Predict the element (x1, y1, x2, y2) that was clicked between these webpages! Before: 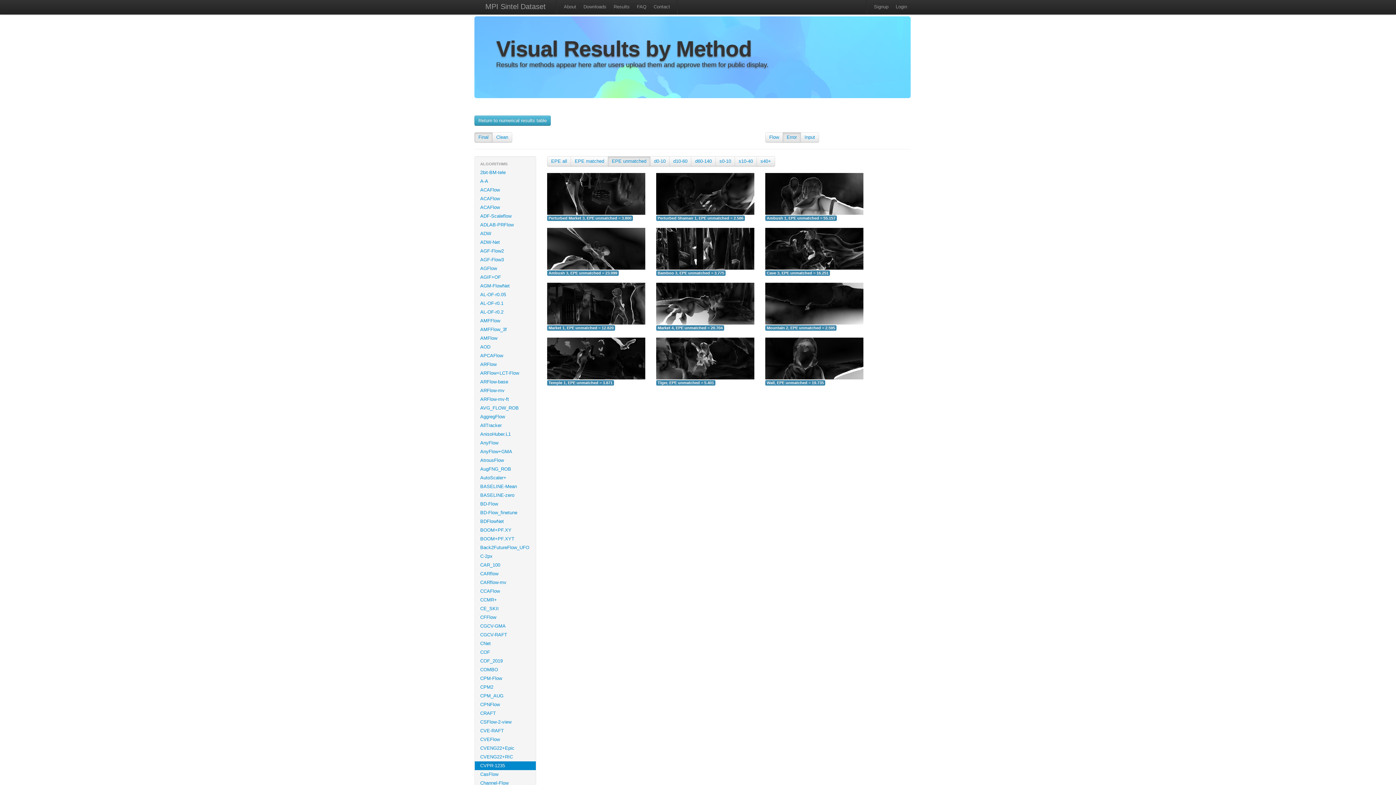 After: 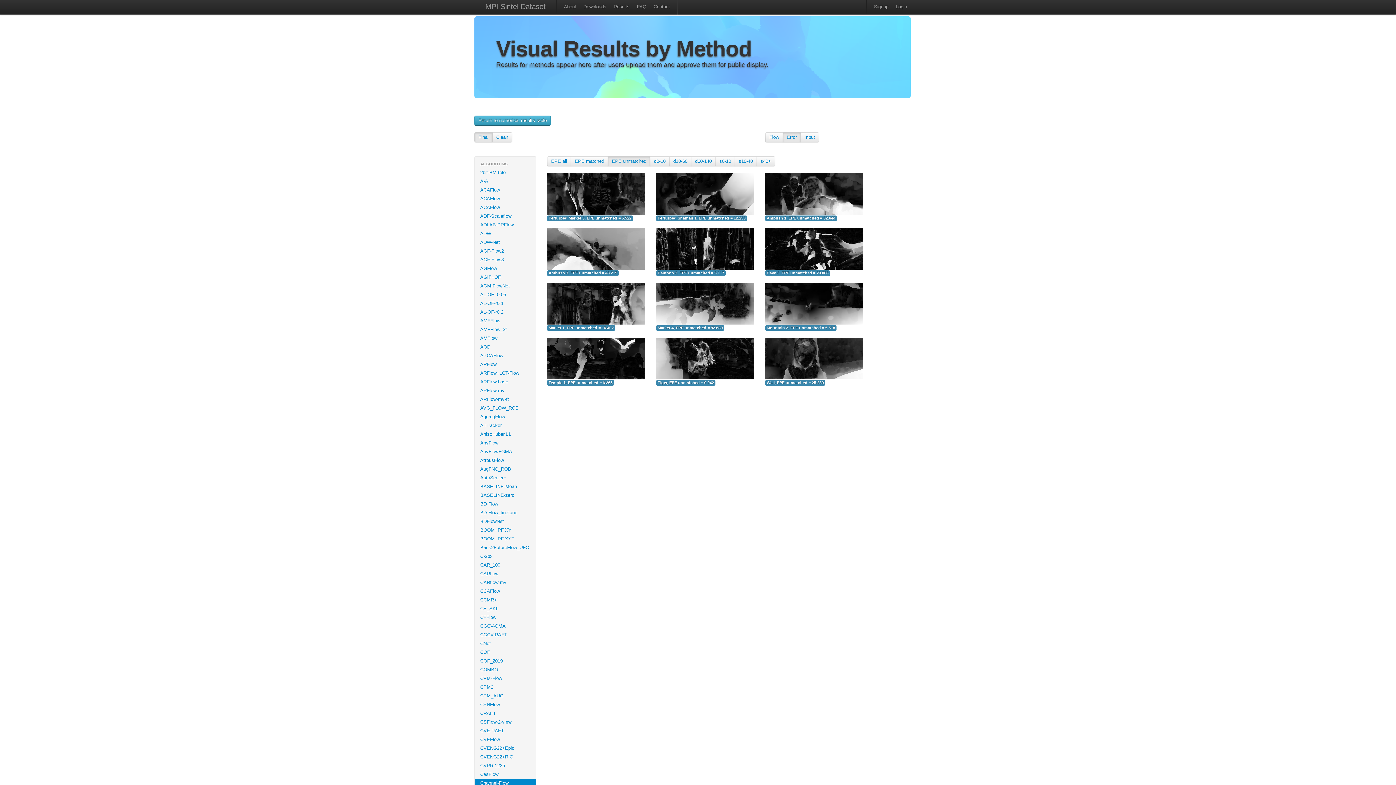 Action: label: Channel-Flow bbox: (474, 779, 536, 788)